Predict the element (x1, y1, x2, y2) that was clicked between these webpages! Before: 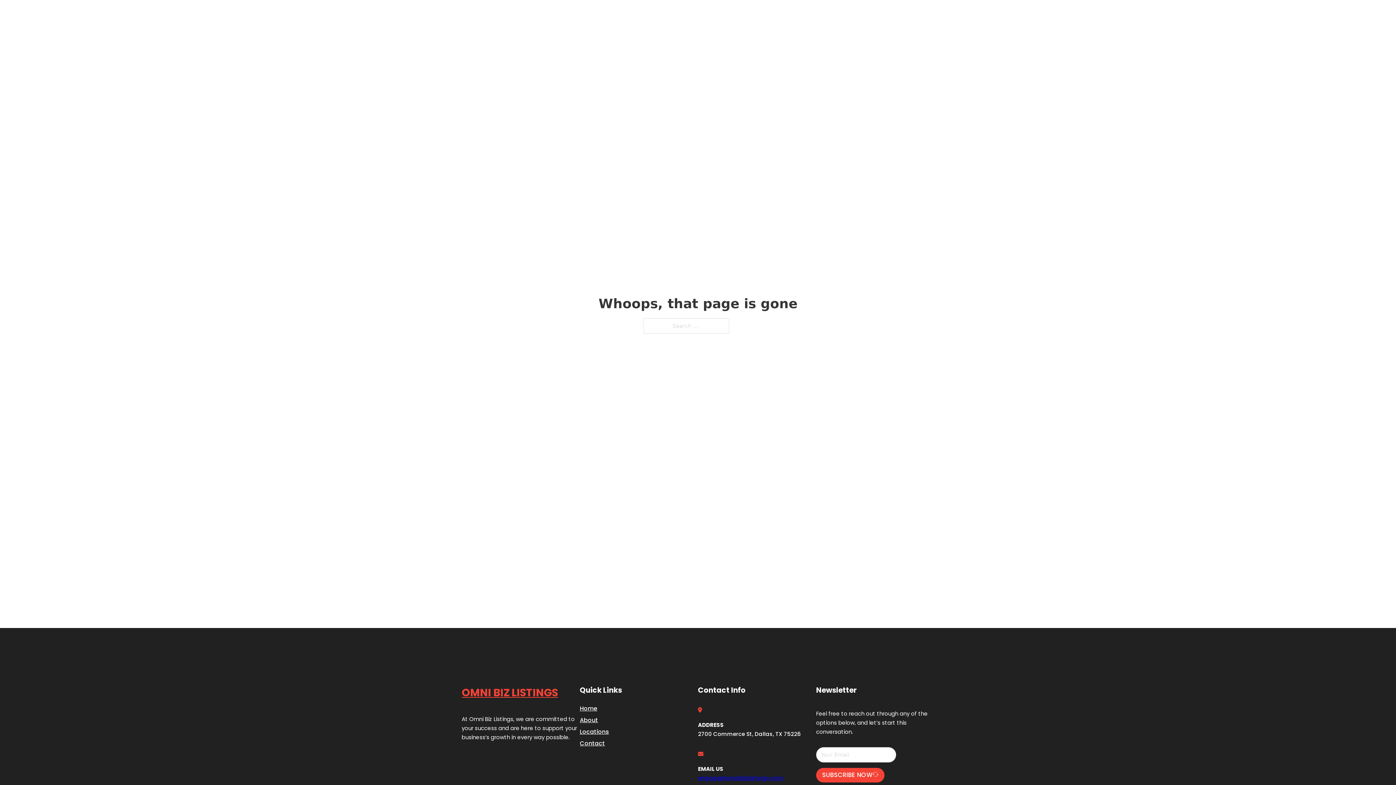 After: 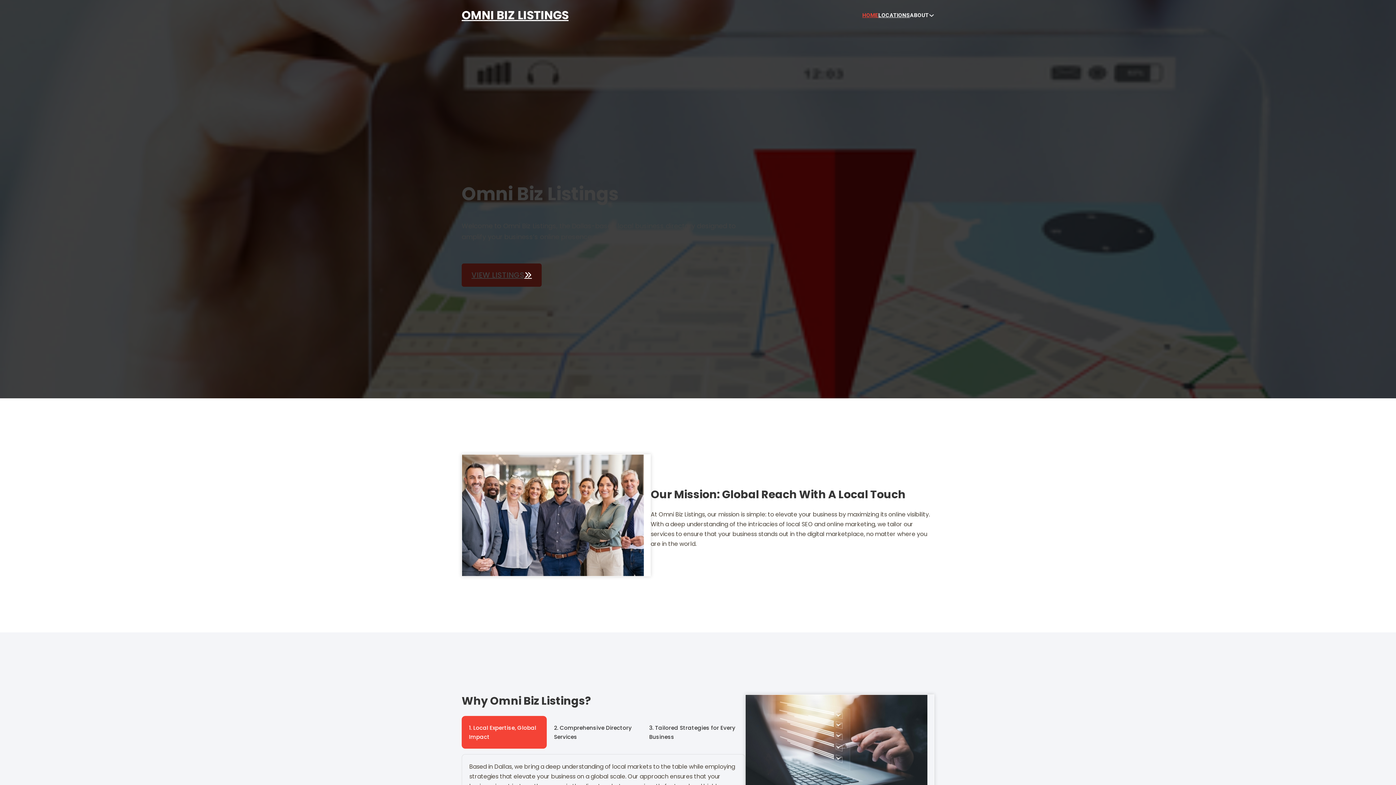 Action: label: OMNI BIZ LISTINGS bbox: (461, 5, 568, 25)